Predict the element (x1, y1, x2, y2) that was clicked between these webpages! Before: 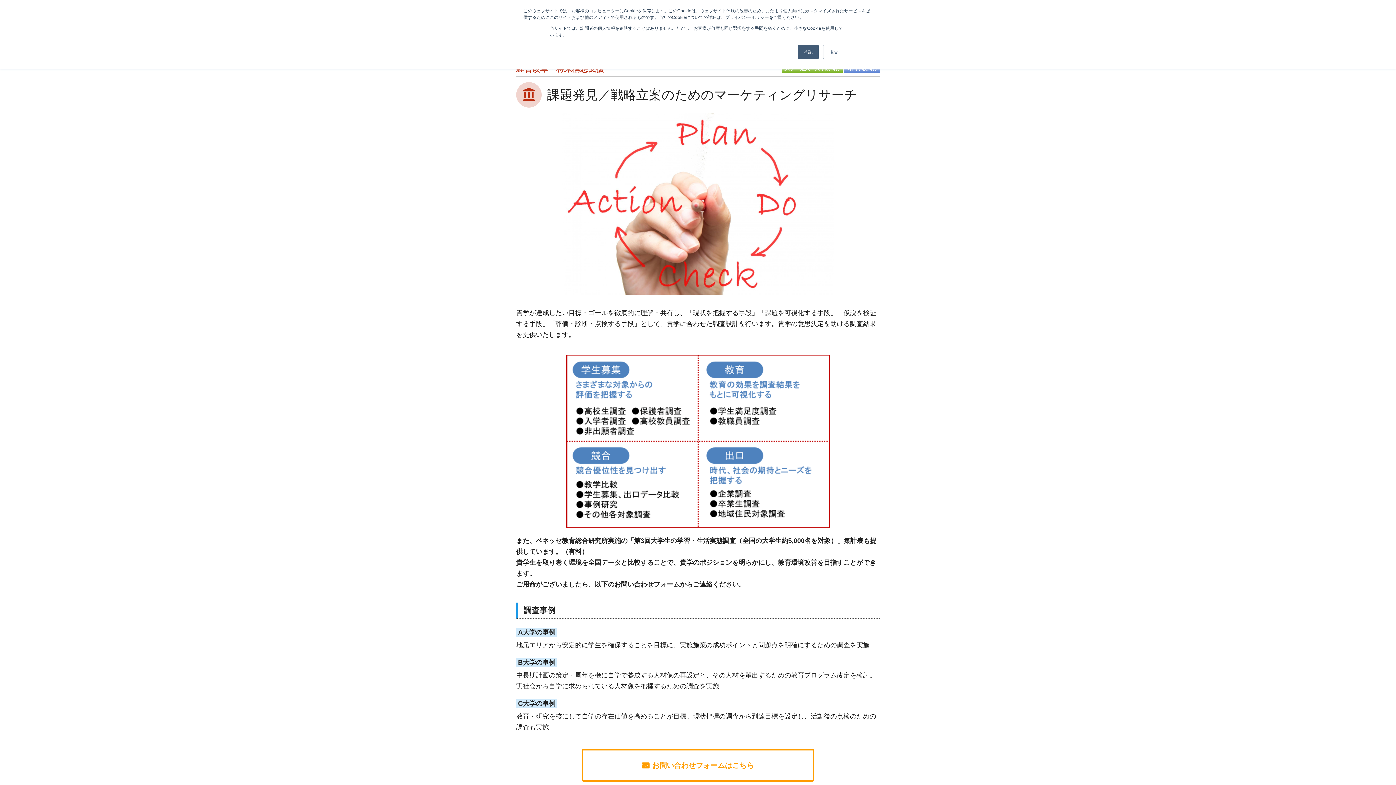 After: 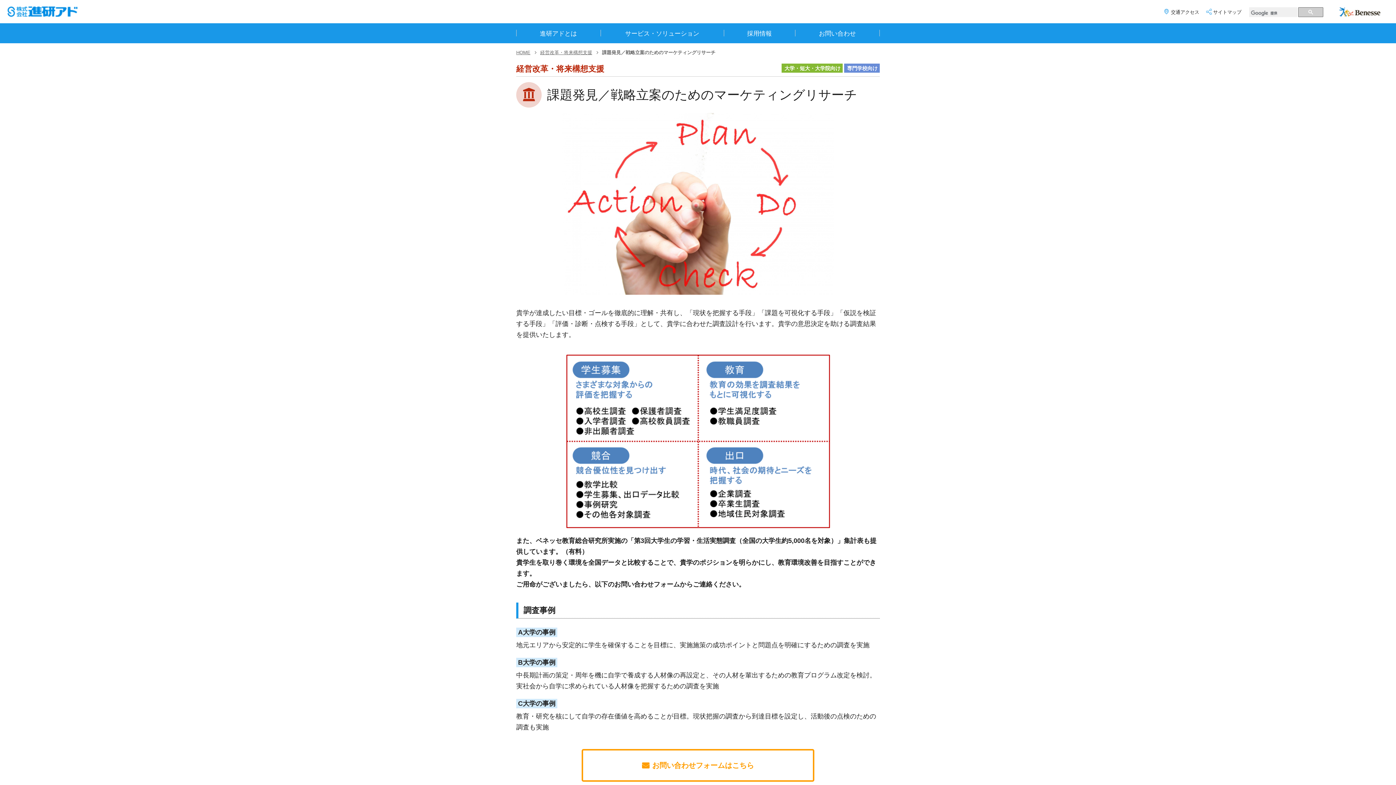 Action: bbox: (823, 44, 844, 59) label: 拒否